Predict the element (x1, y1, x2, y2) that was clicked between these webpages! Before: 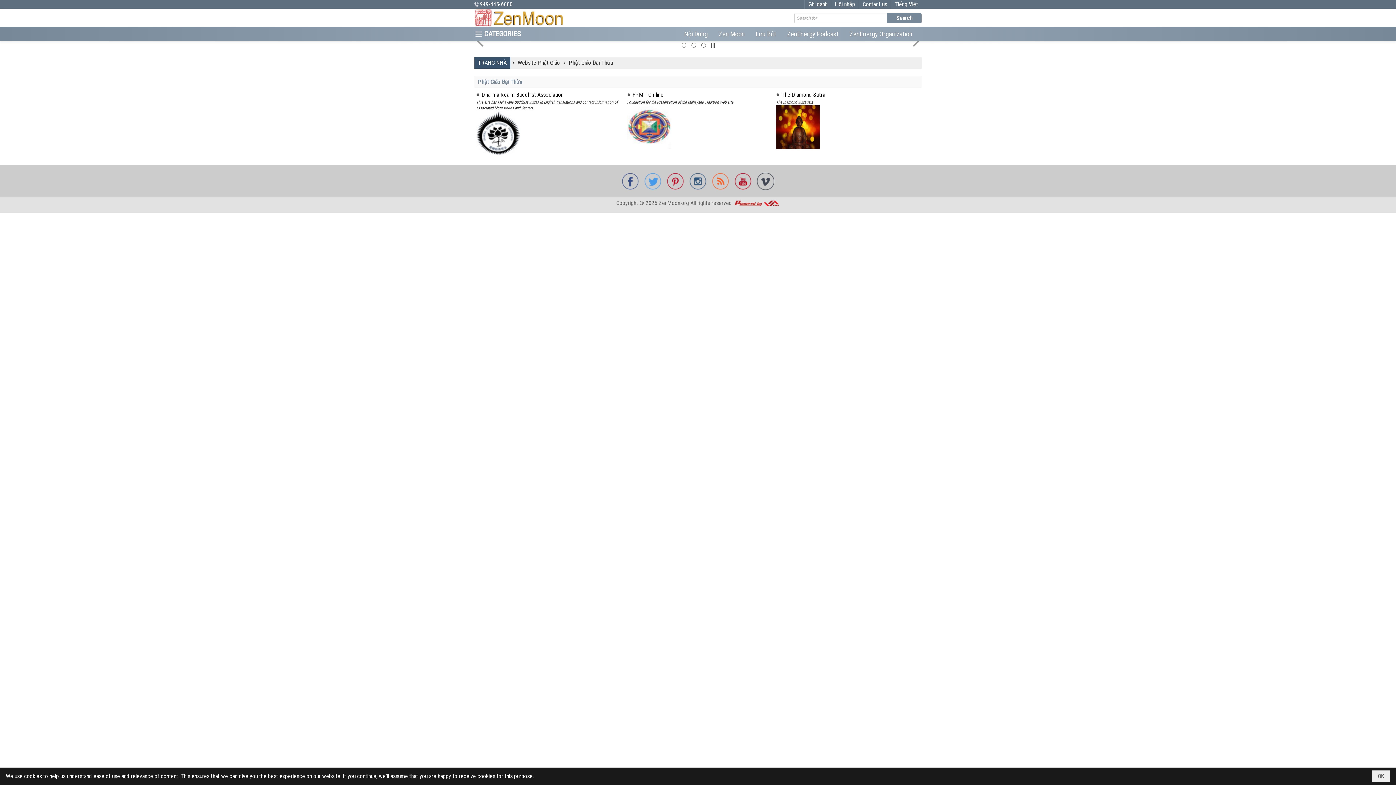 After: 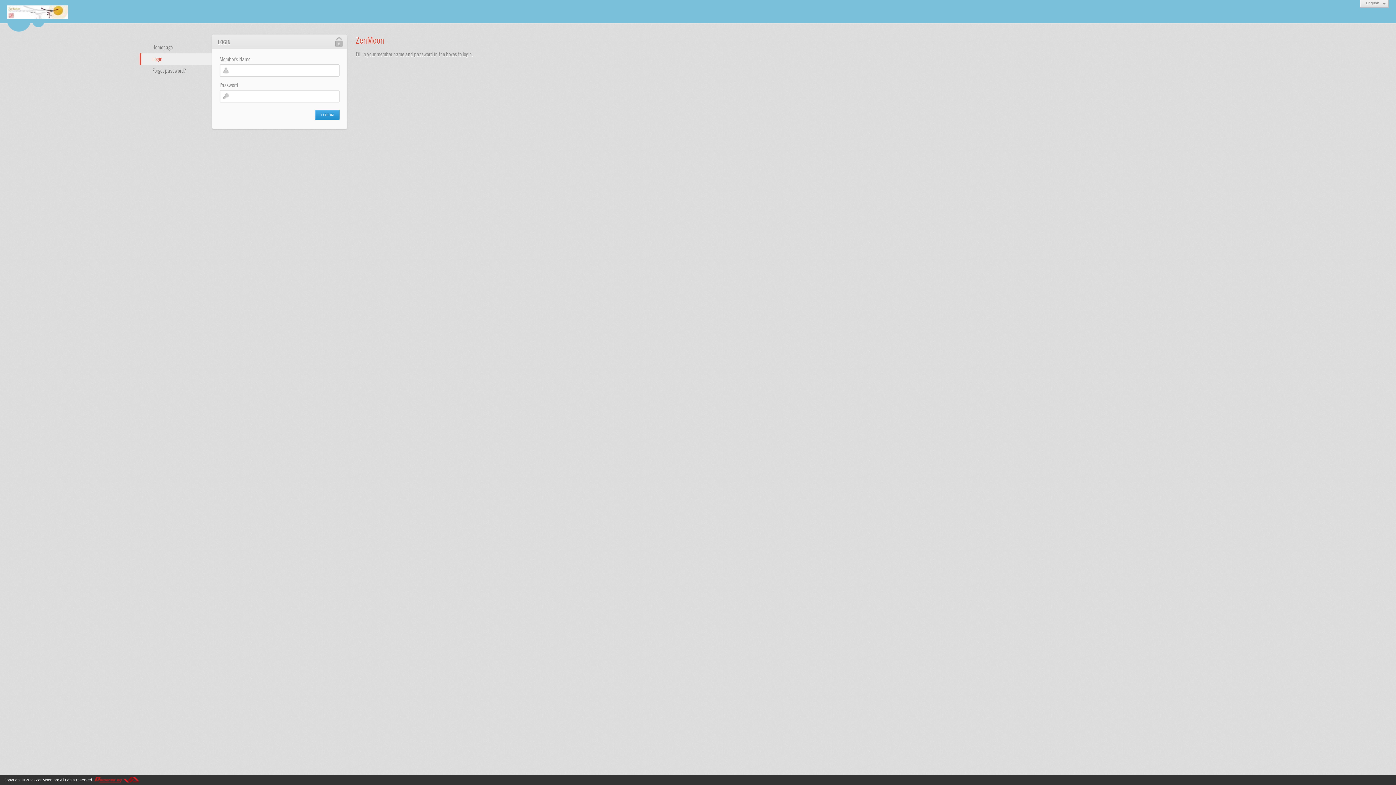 Action: label: Hội nhập bbox: (835, 0, 855, 7)